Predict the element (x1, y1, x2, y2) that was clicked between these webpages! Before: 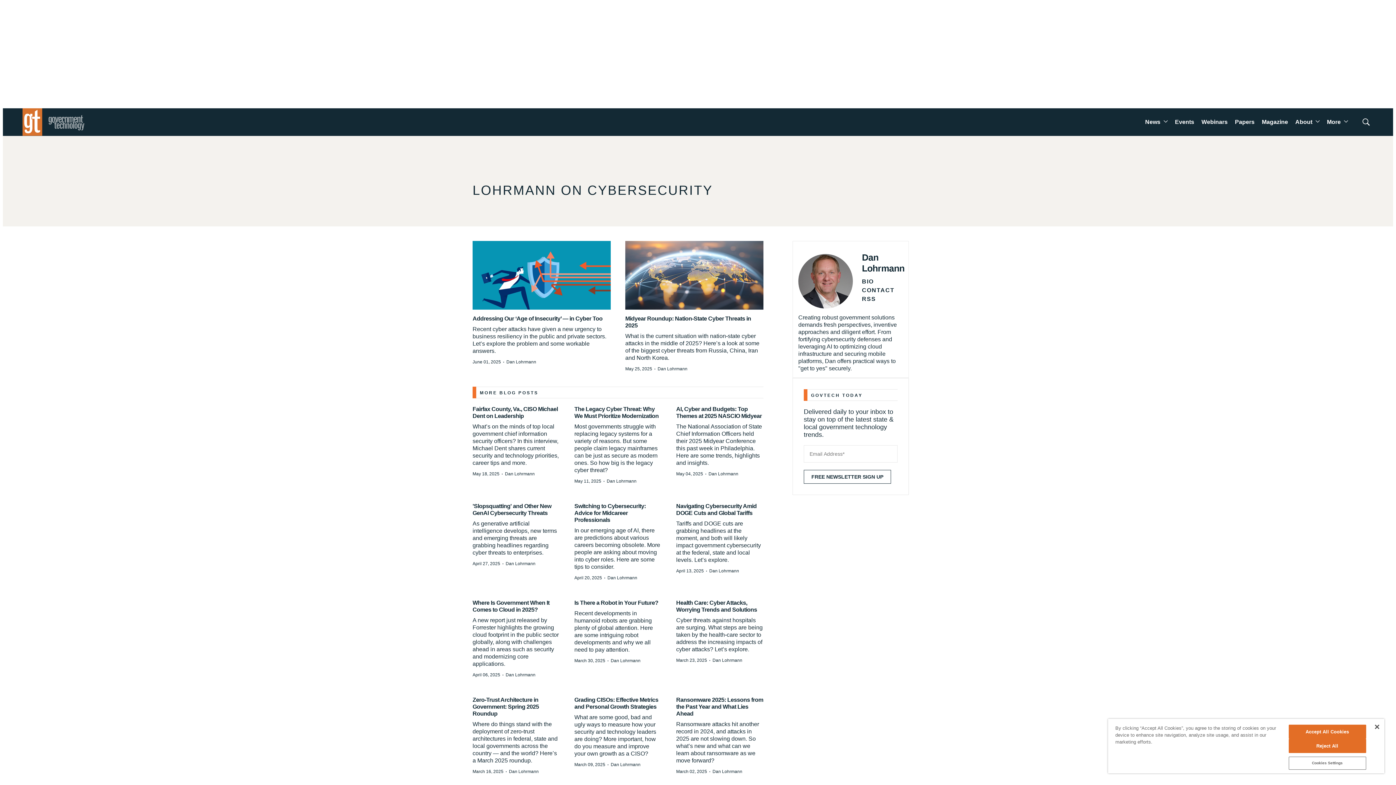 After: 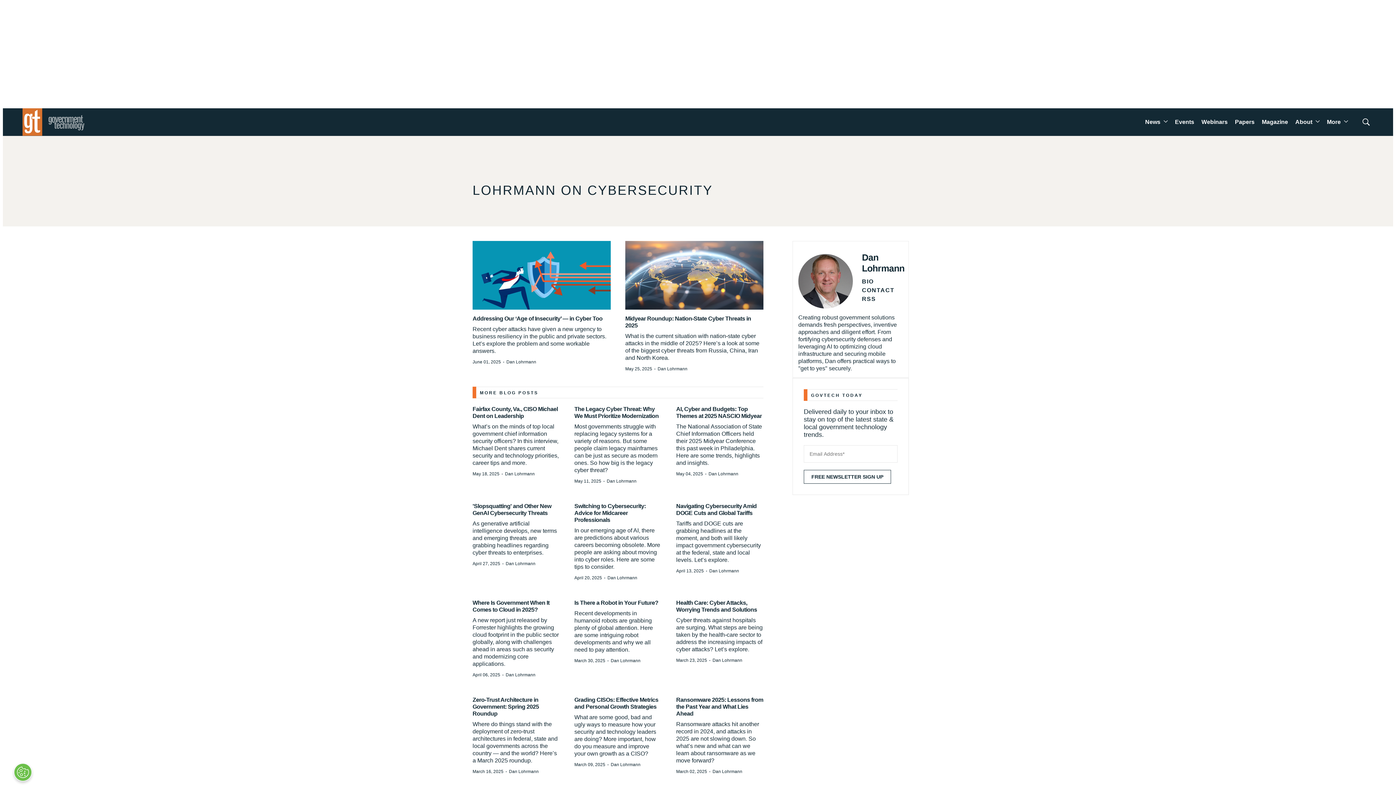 Action: bbox: (1288, 739, 1366, 753) label: Reject All